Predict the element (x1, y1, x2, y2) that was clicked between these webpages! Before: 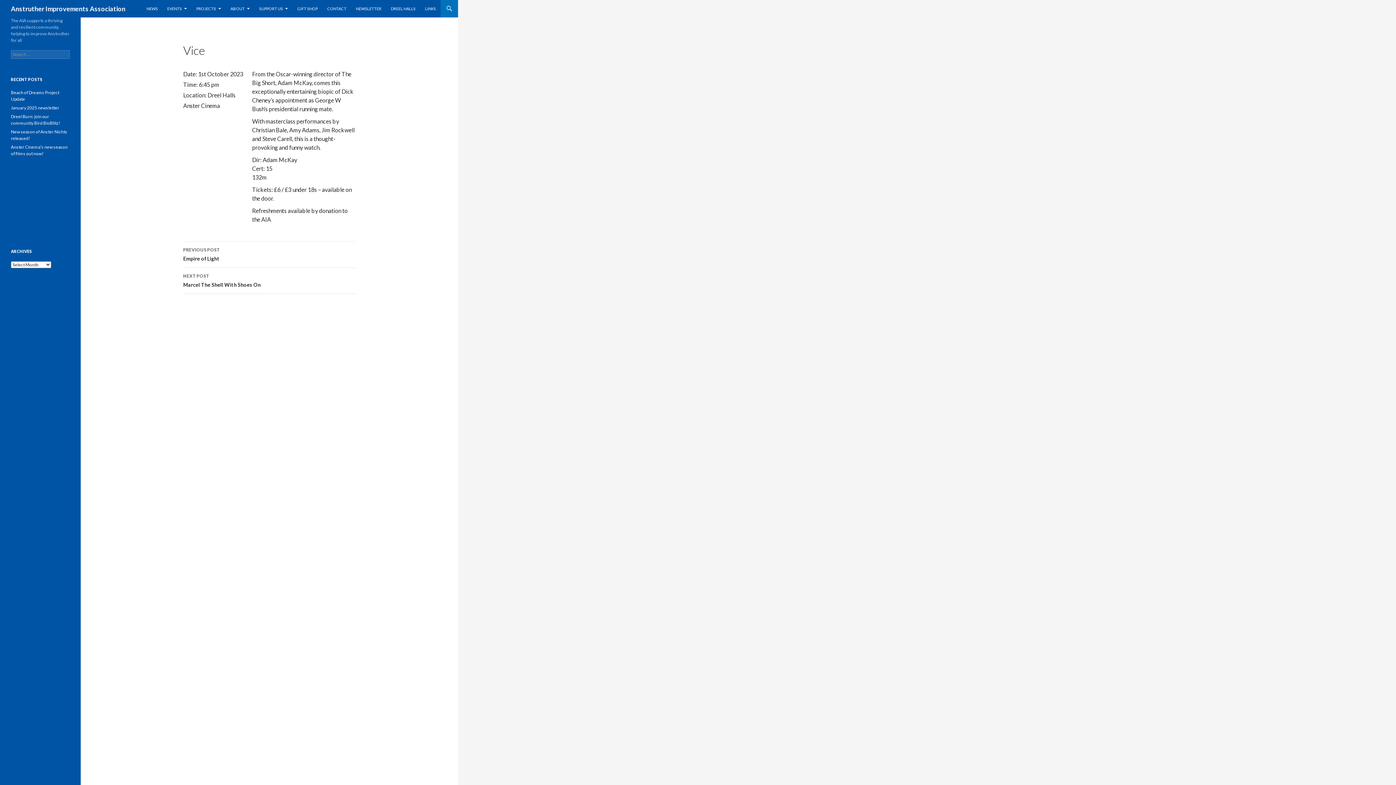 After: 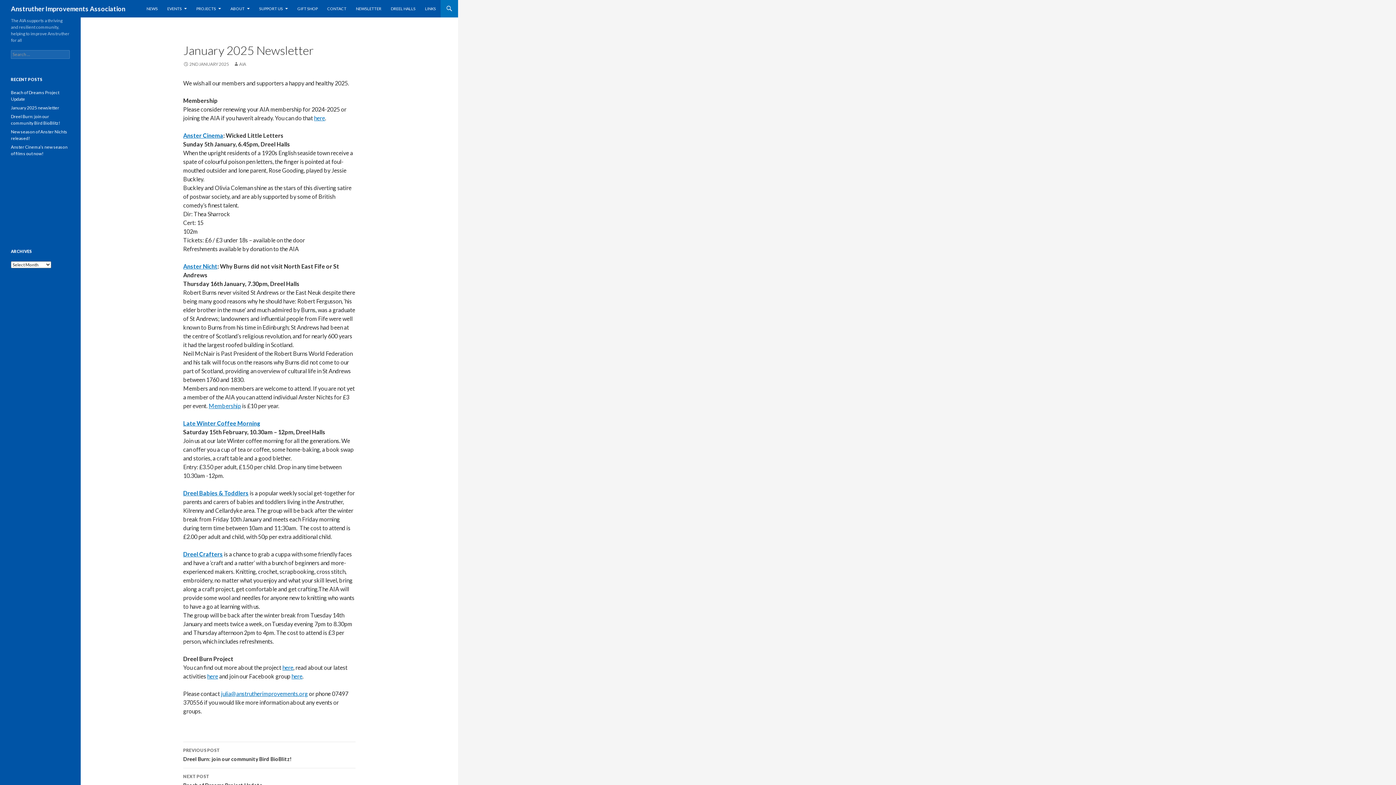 Action: bbox: (10, 105, 59, 110) label: January 2025 newsletter